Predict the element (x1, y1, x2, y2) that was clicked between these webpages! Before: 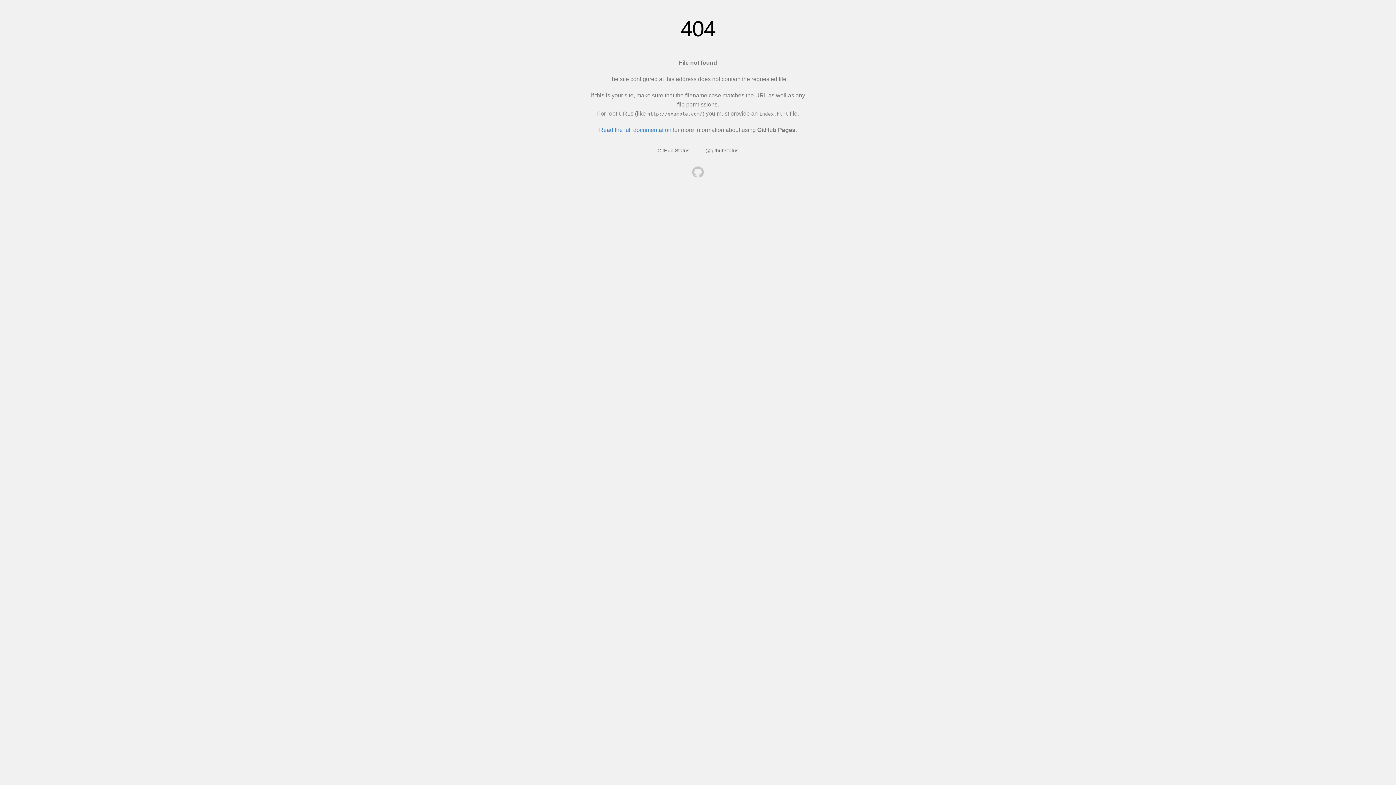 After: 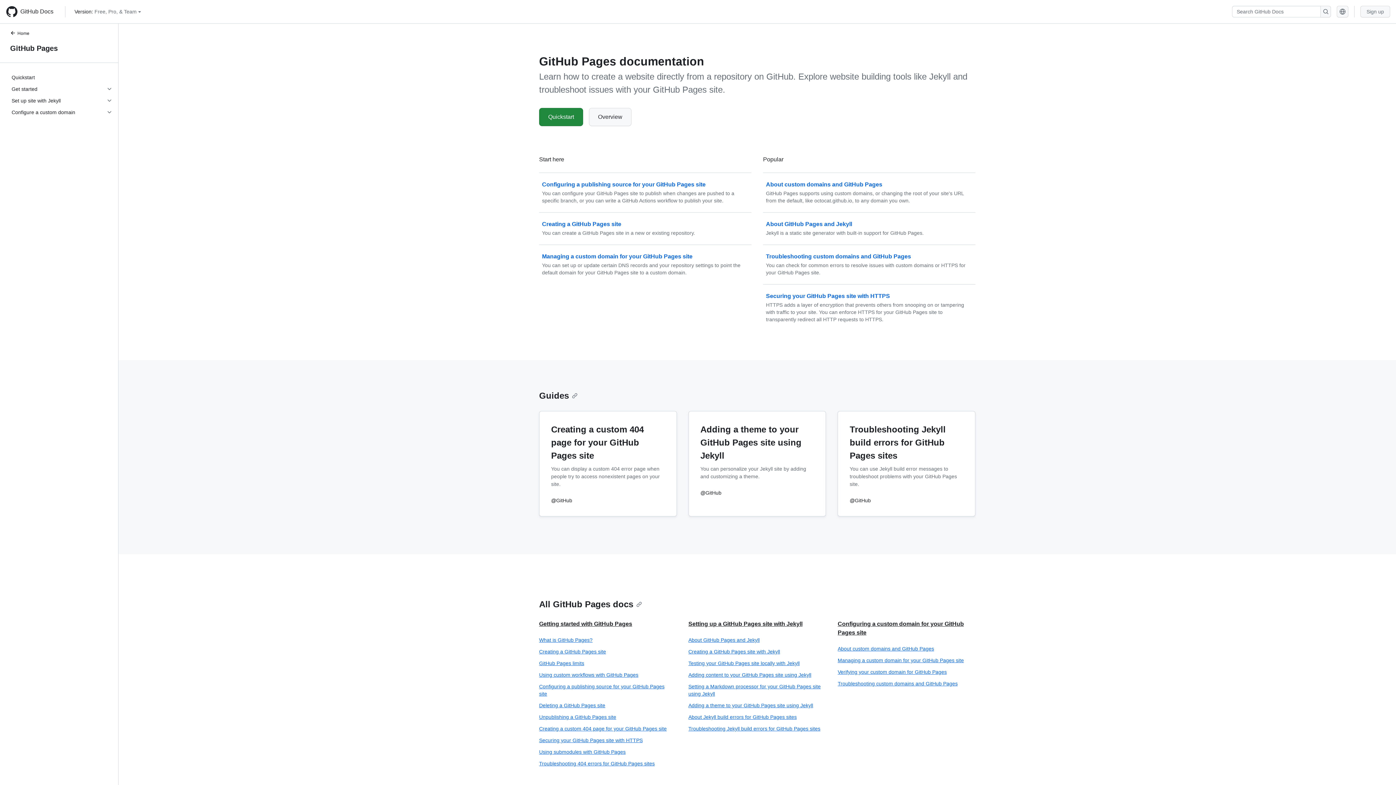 Action: bbox: (599, 126, 671, 133) label: Read the full documentation